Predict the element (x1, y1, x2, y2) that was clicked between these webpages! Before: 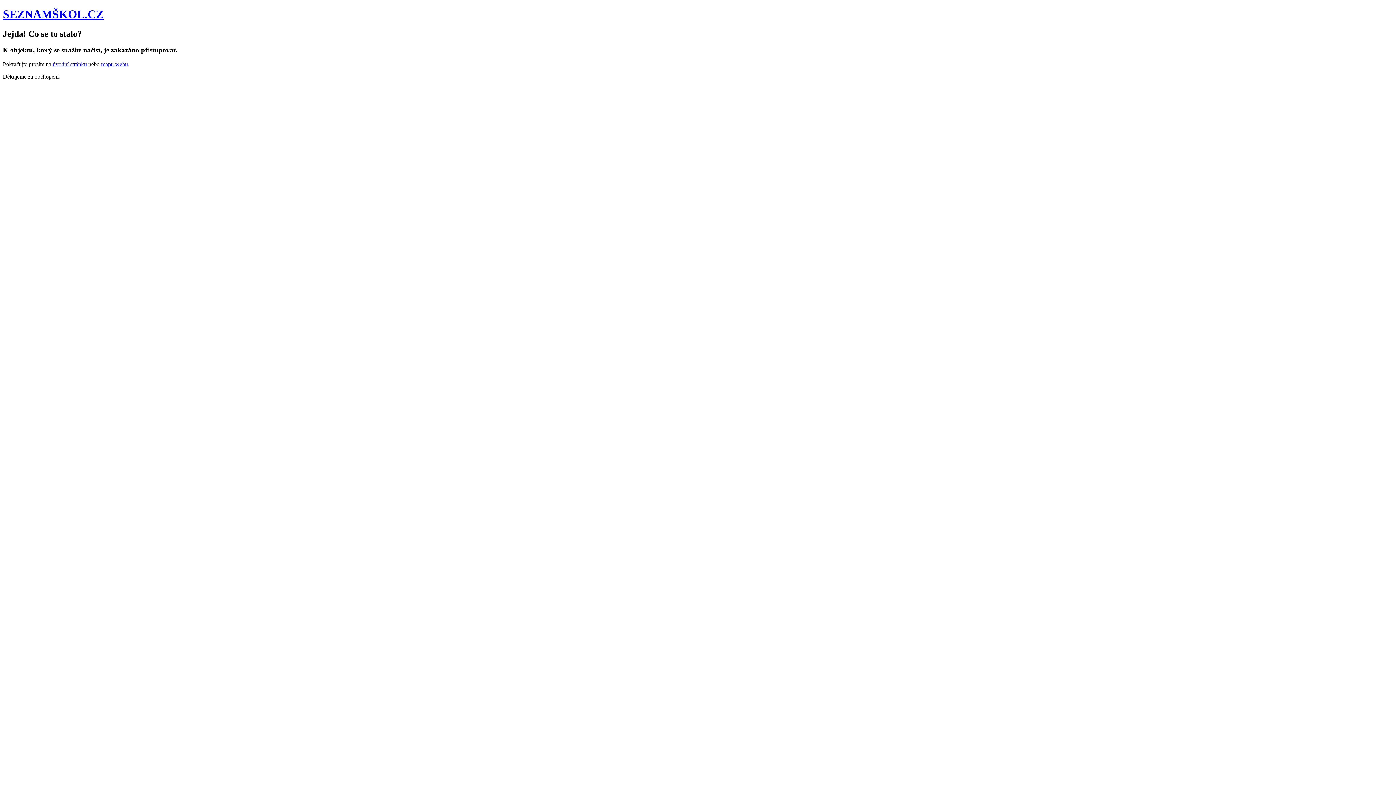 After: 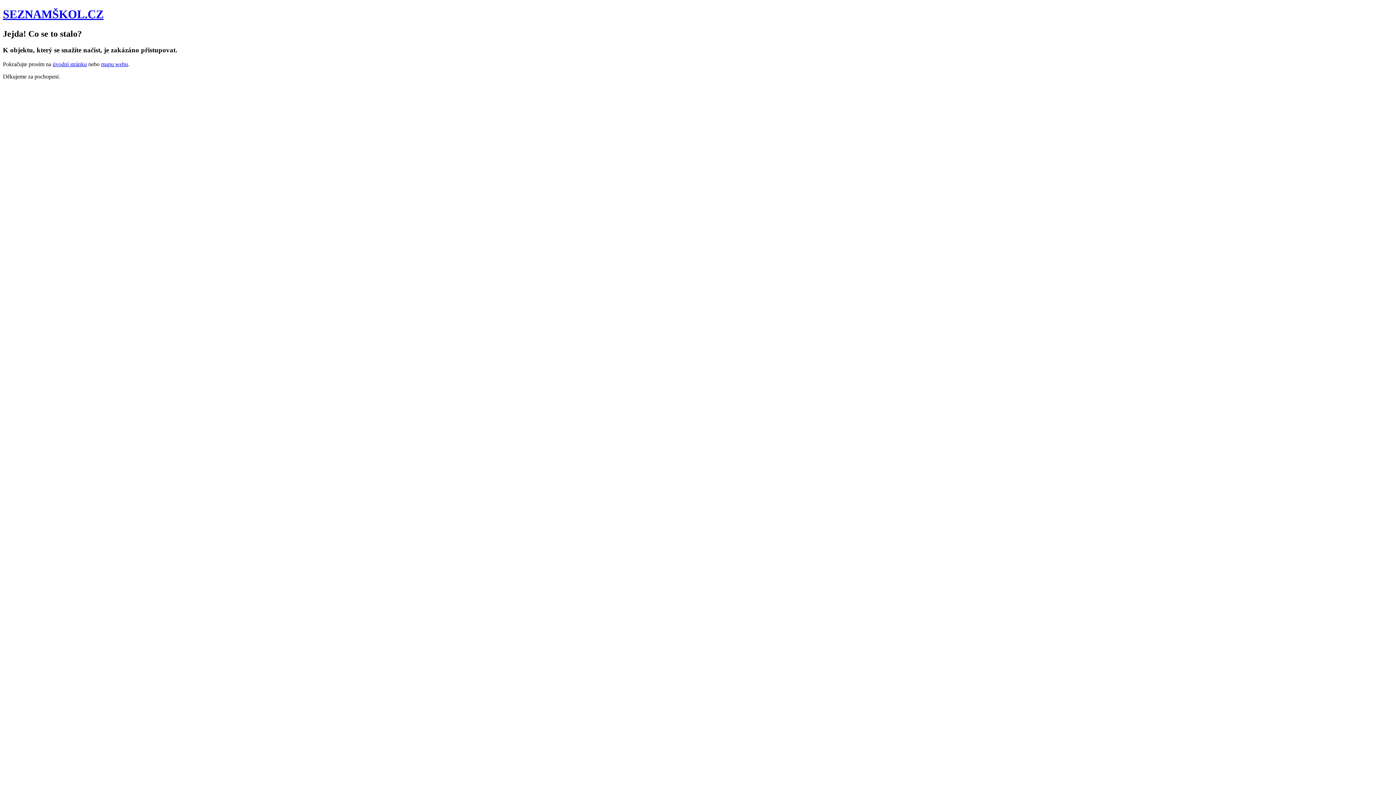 Action: label: mapu webu bbox: (101, 60, 128, 67)